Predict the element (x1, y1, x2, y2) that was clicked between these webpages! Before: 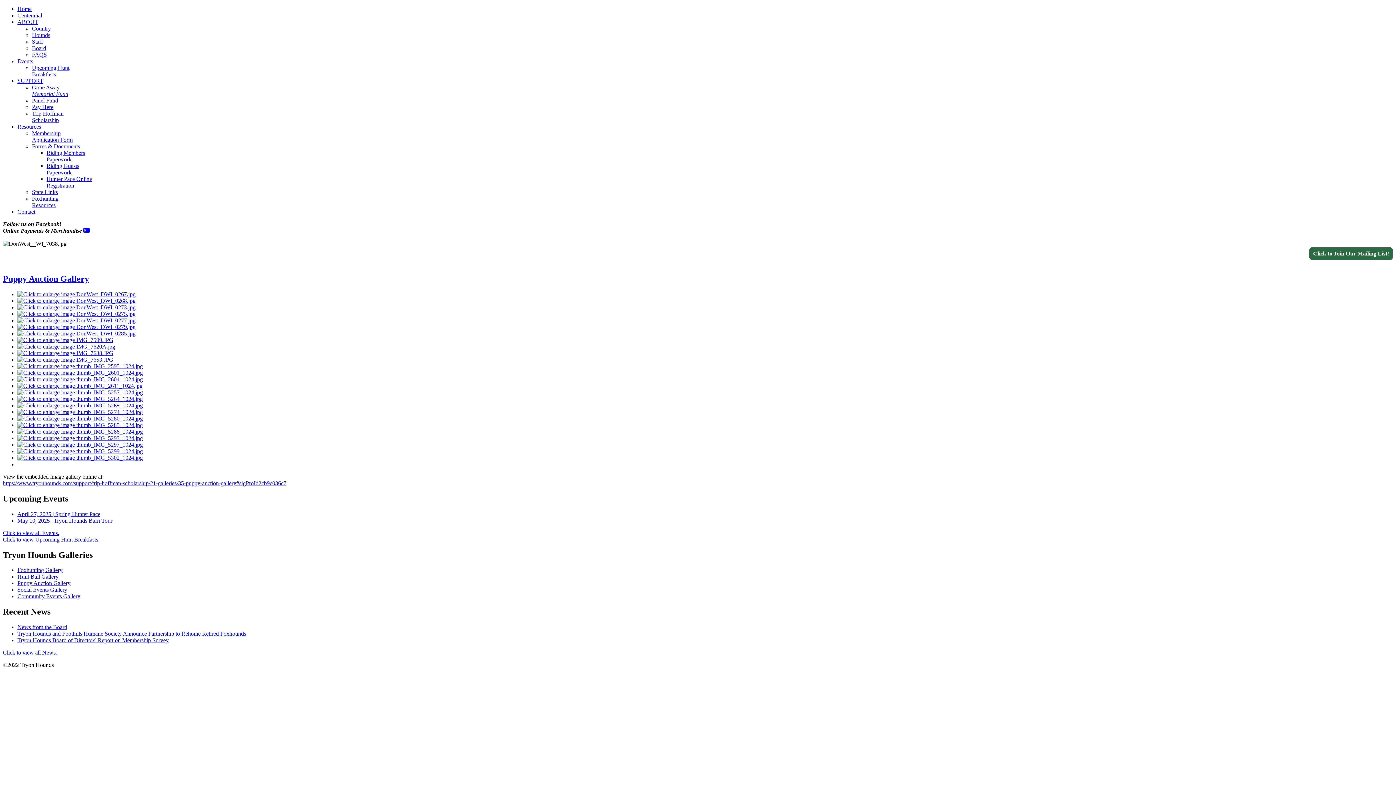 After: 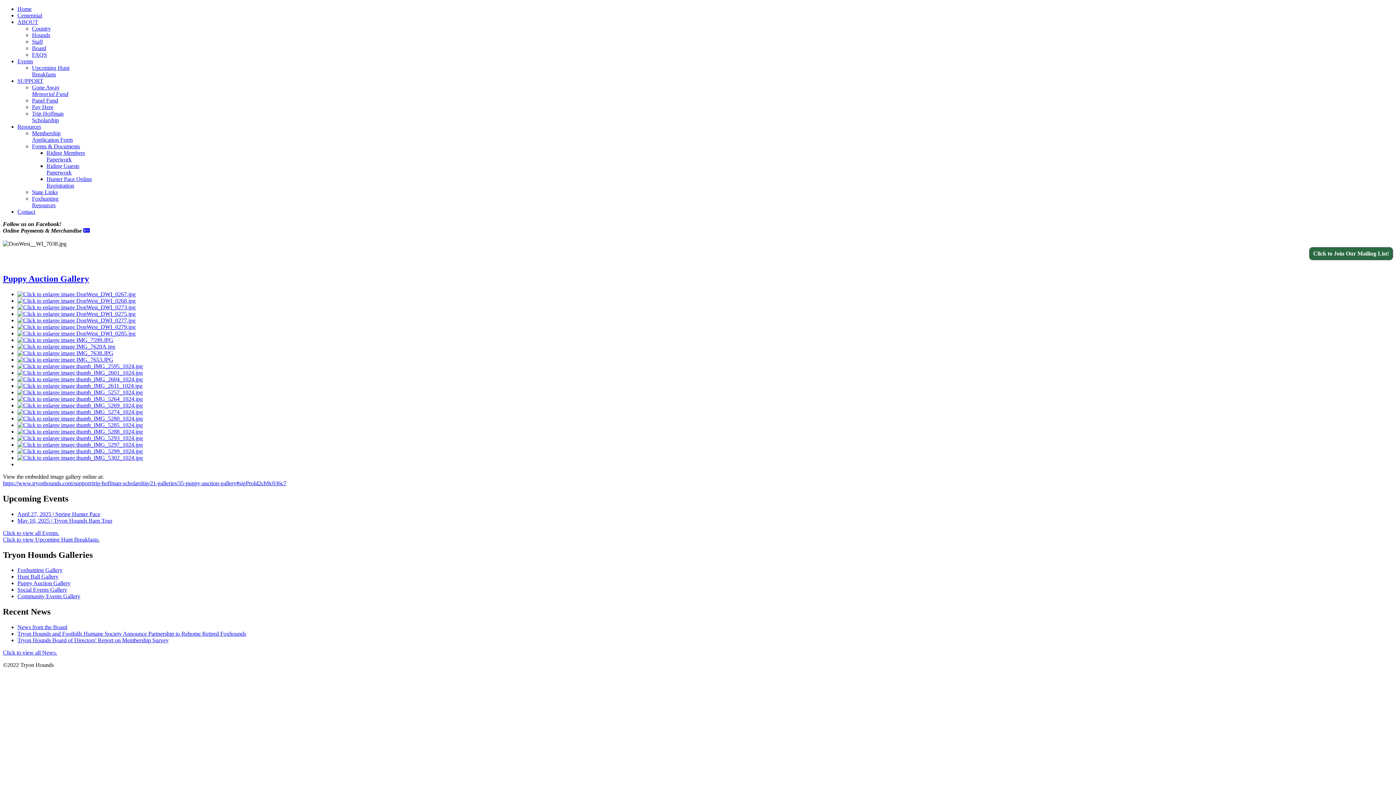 Action: bbox: (17, 454, 142, 461)